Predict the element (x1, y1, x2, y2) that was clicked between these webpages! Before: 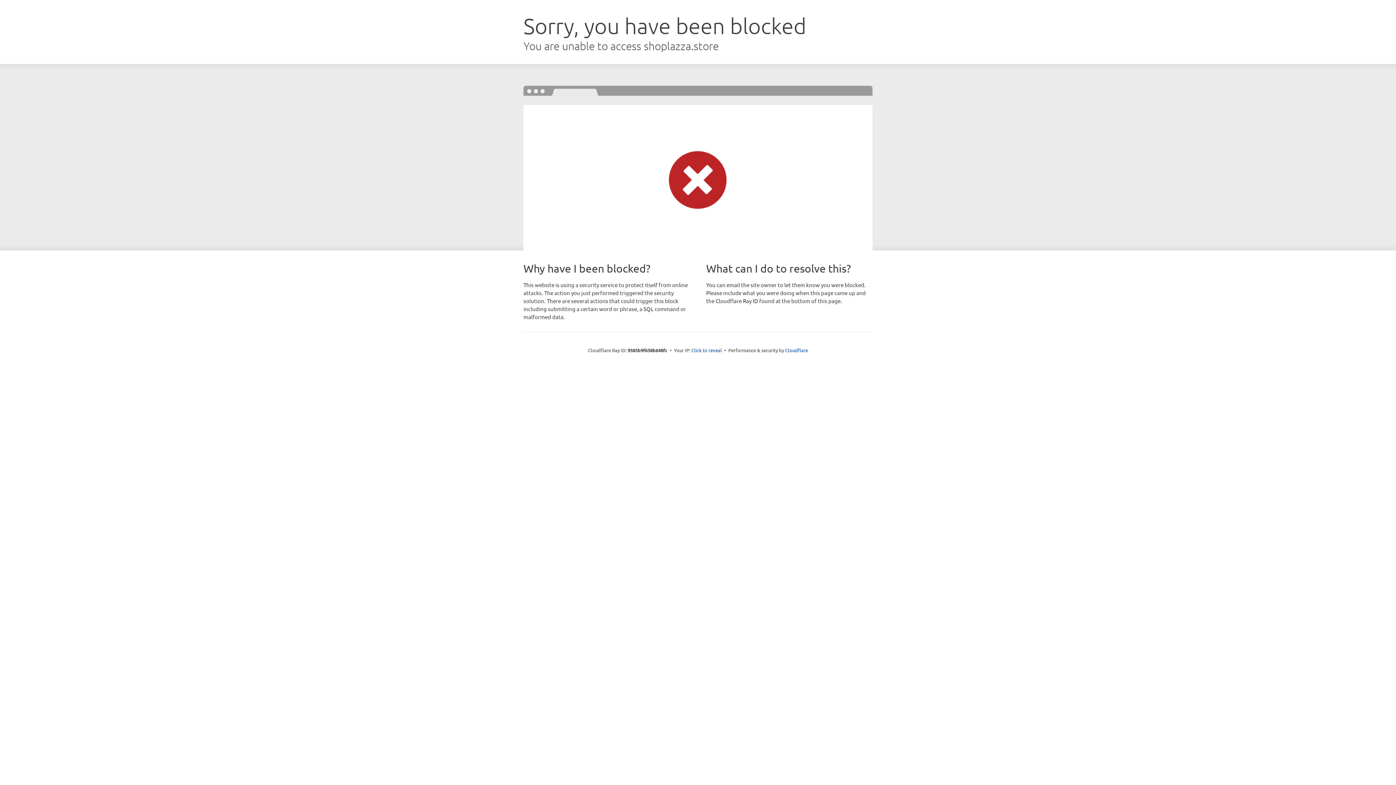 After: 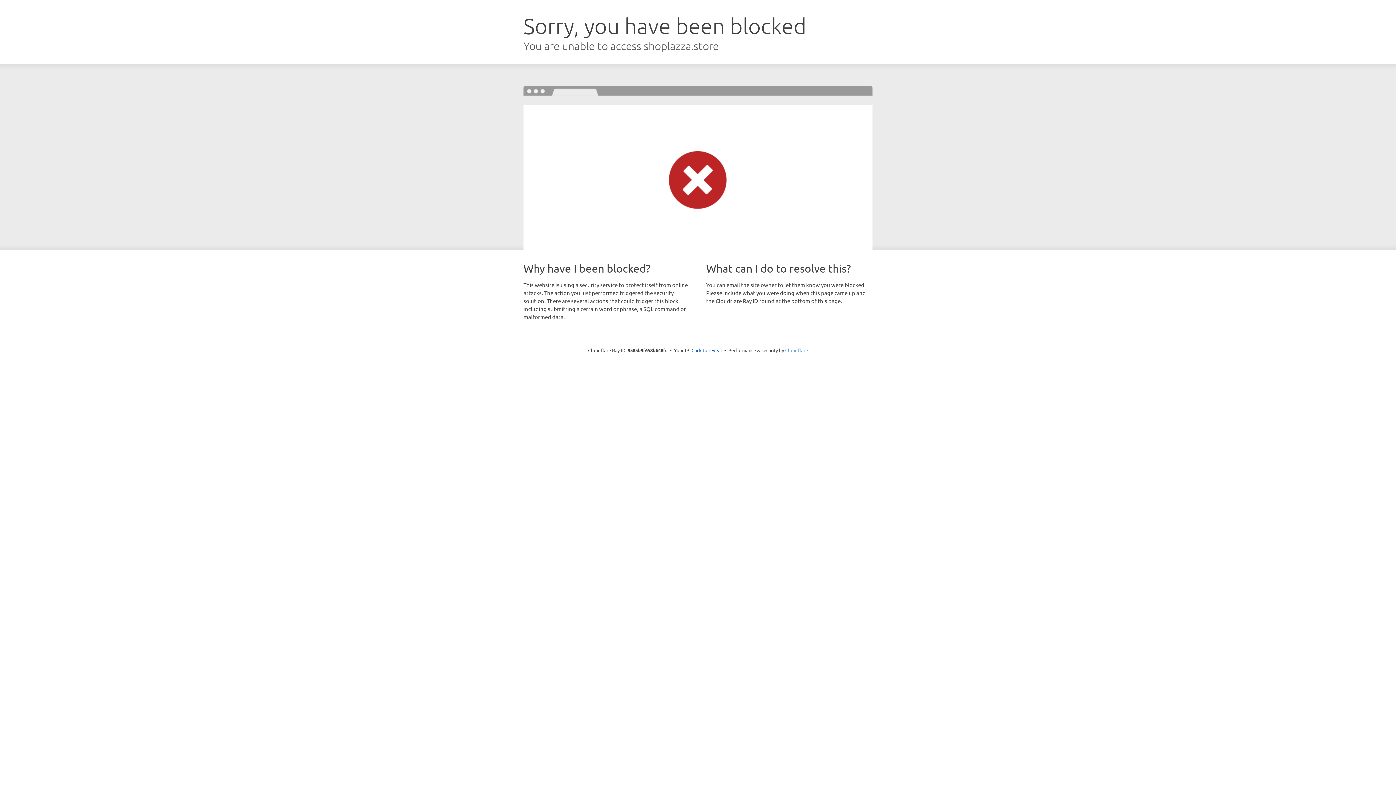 Action: bbox: (785, 347, 808, 353) label: Cloudflare